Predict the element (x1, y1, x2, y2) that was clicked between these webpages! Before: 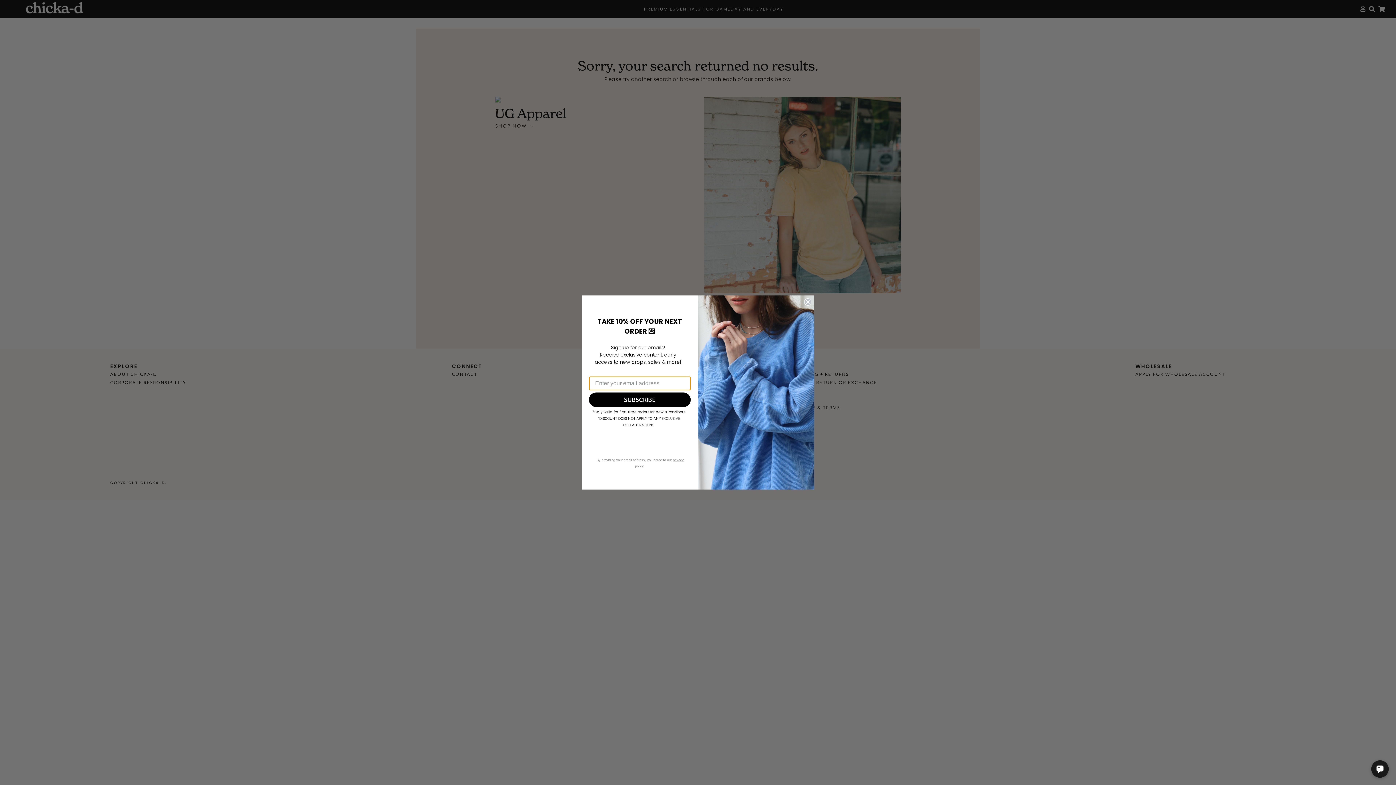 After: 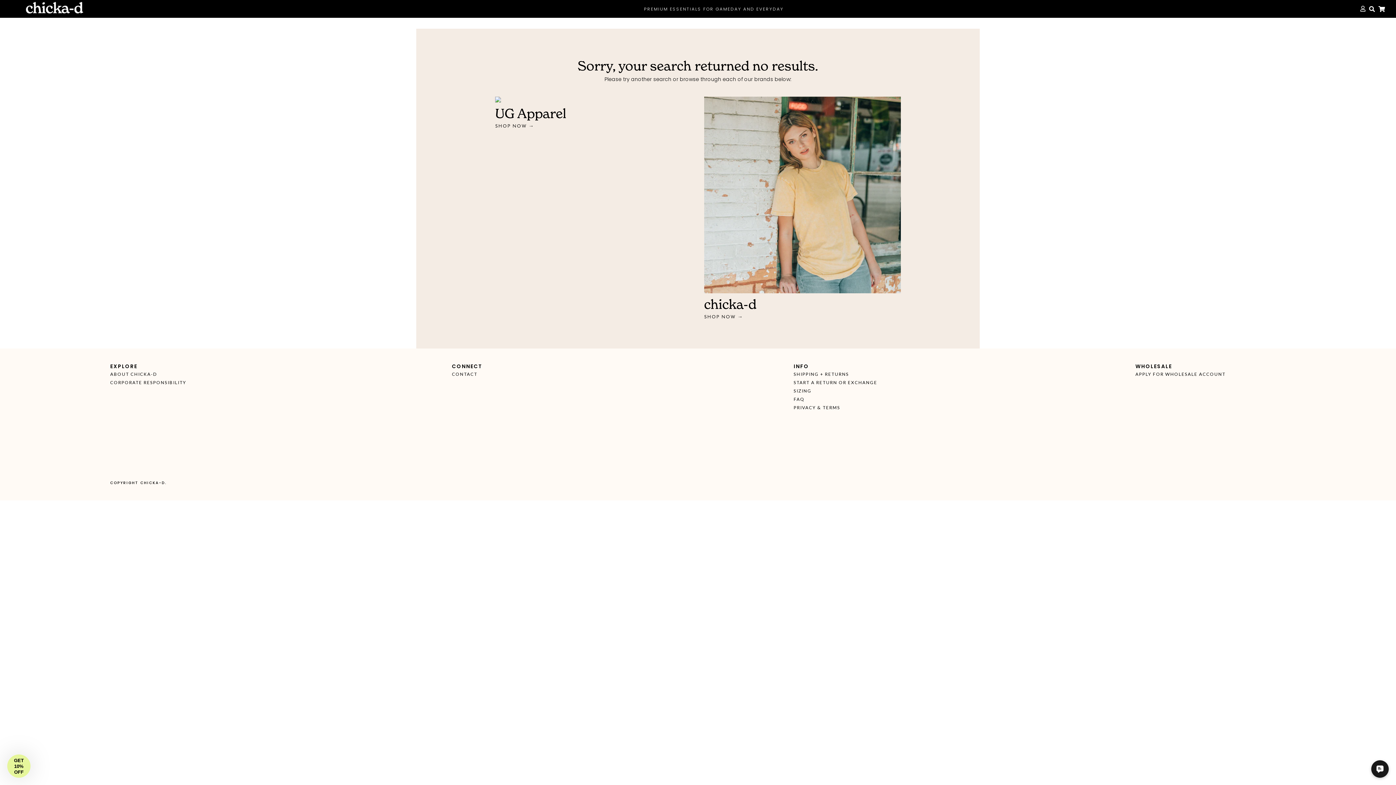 Action: label: Close dialog bbox: (804, 298, 811, 305)